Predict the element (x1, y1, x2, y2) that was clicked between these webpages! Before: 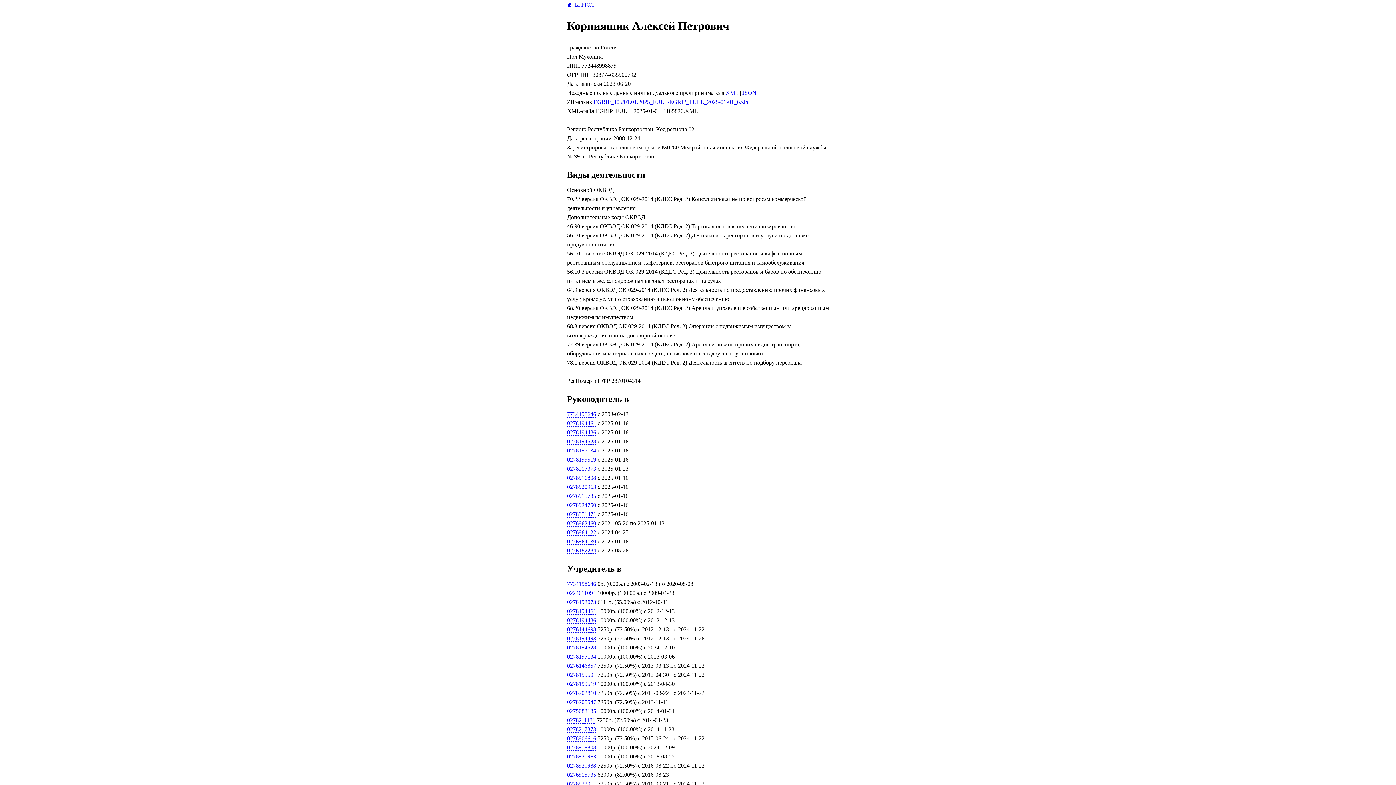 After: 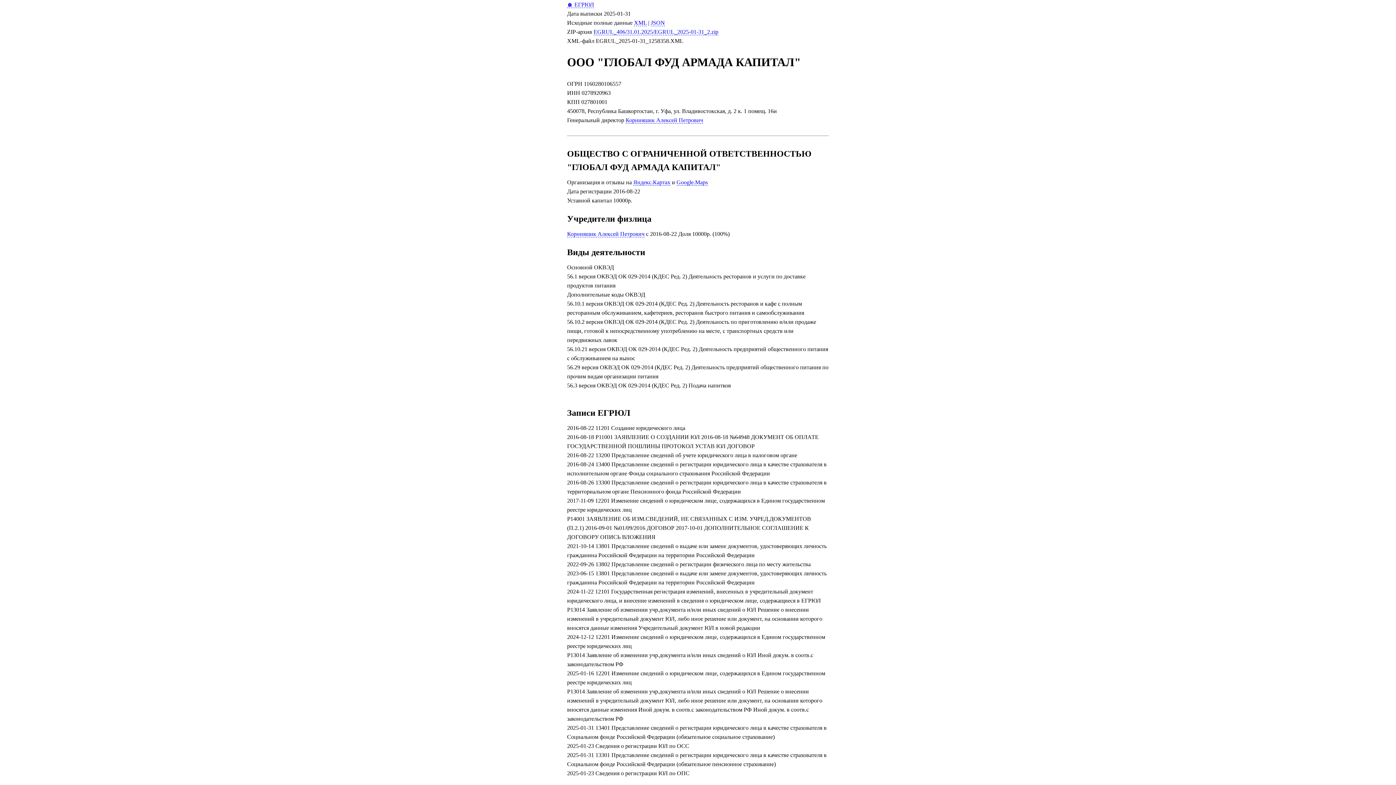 Action: label: 0278920963 bbox: (567, 483, 596, 490)